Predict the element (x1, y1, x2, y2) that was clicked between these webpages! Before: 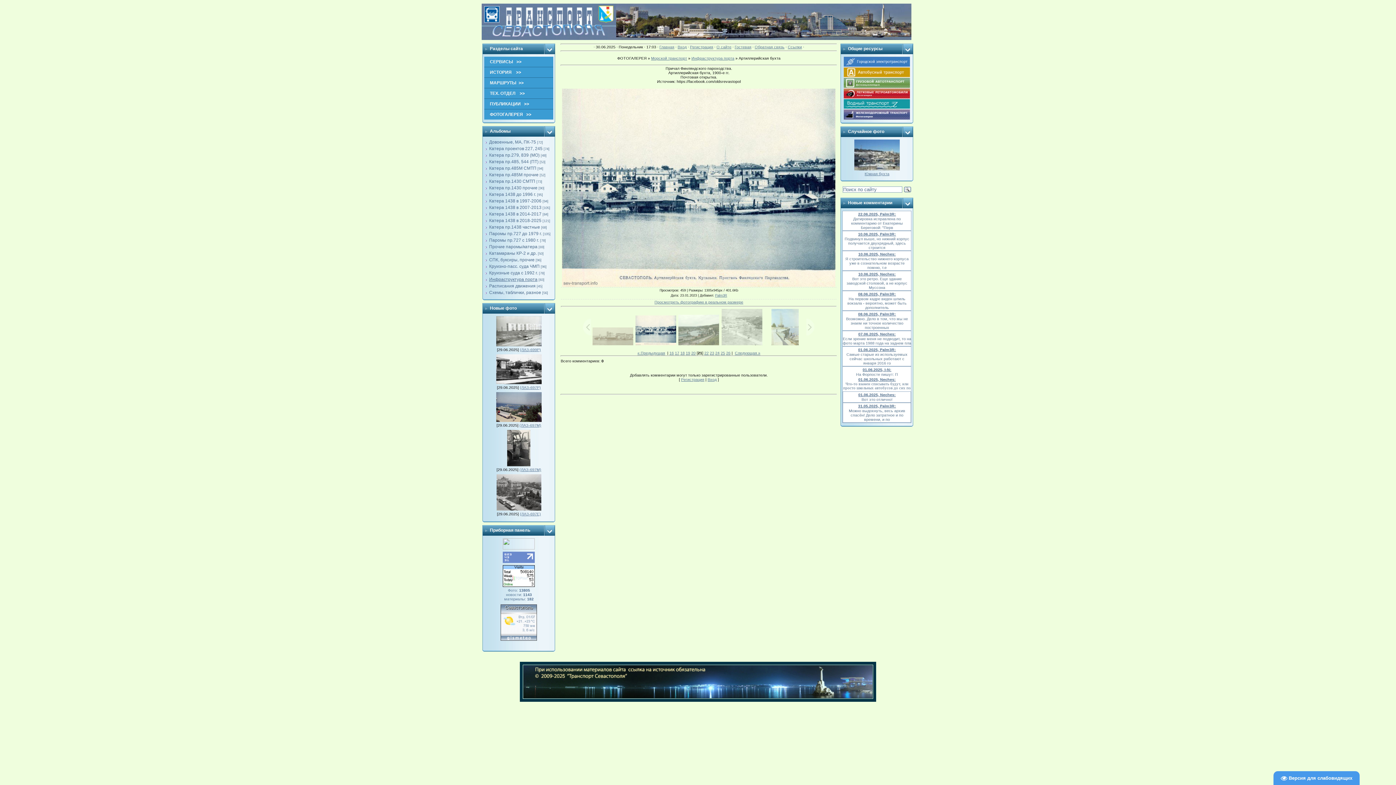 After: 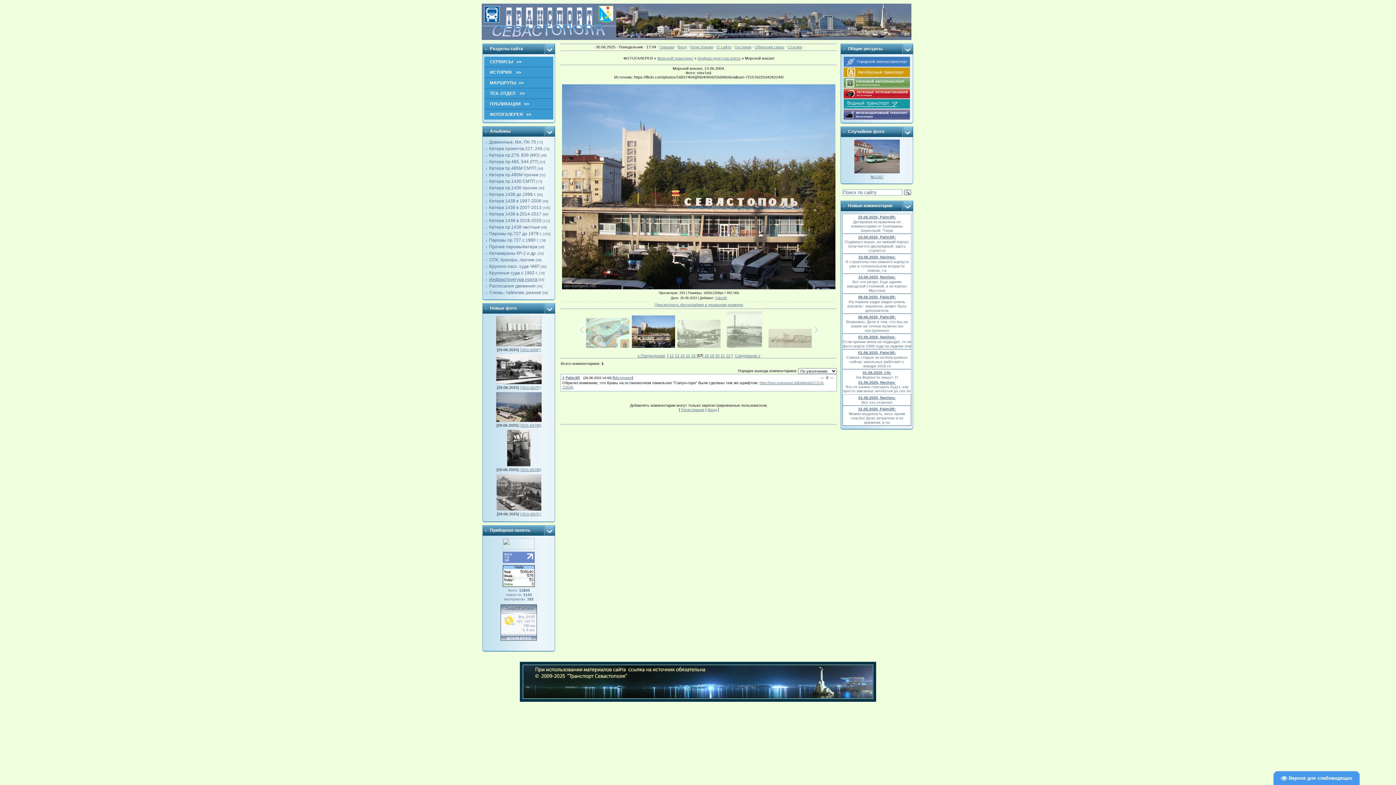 Action: label: 17 bbox: (675, 350, 679, 355)